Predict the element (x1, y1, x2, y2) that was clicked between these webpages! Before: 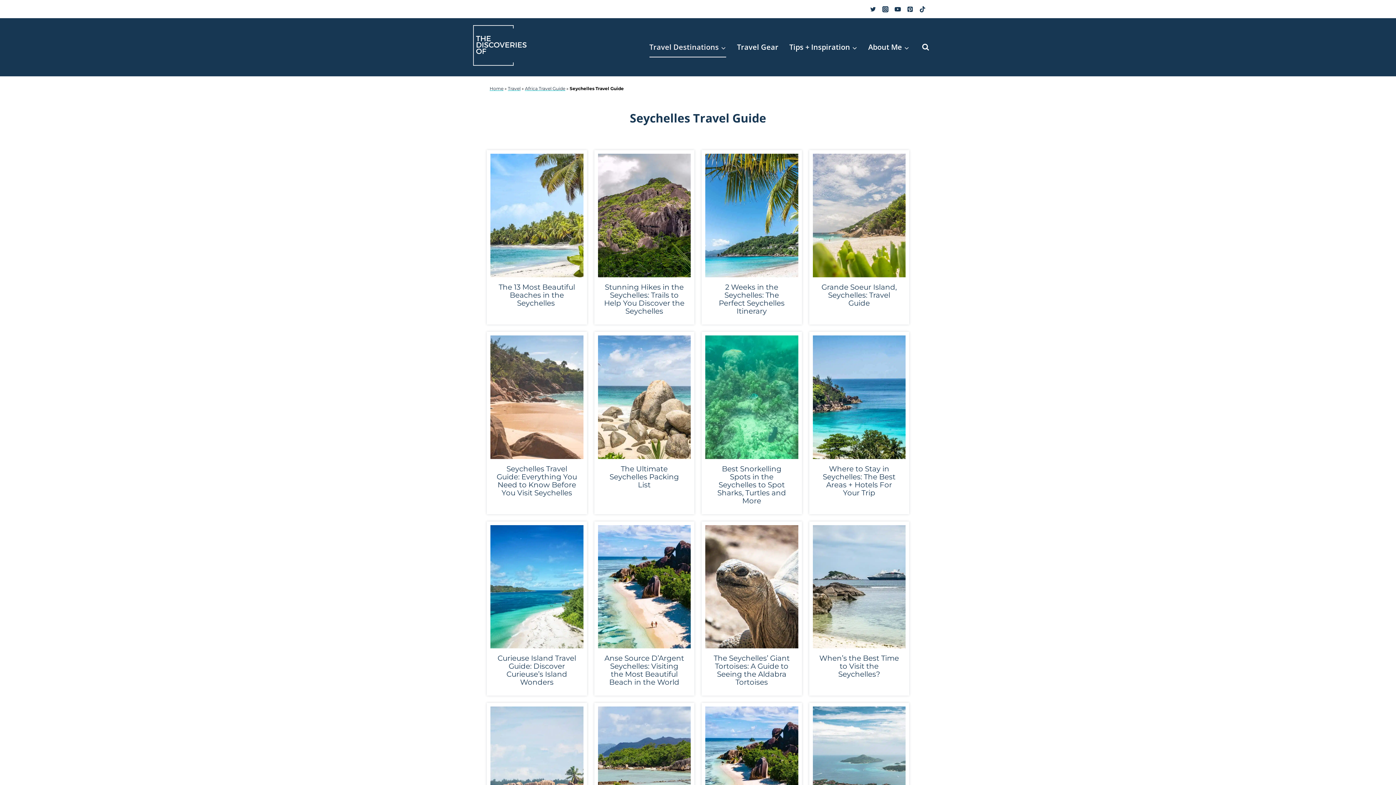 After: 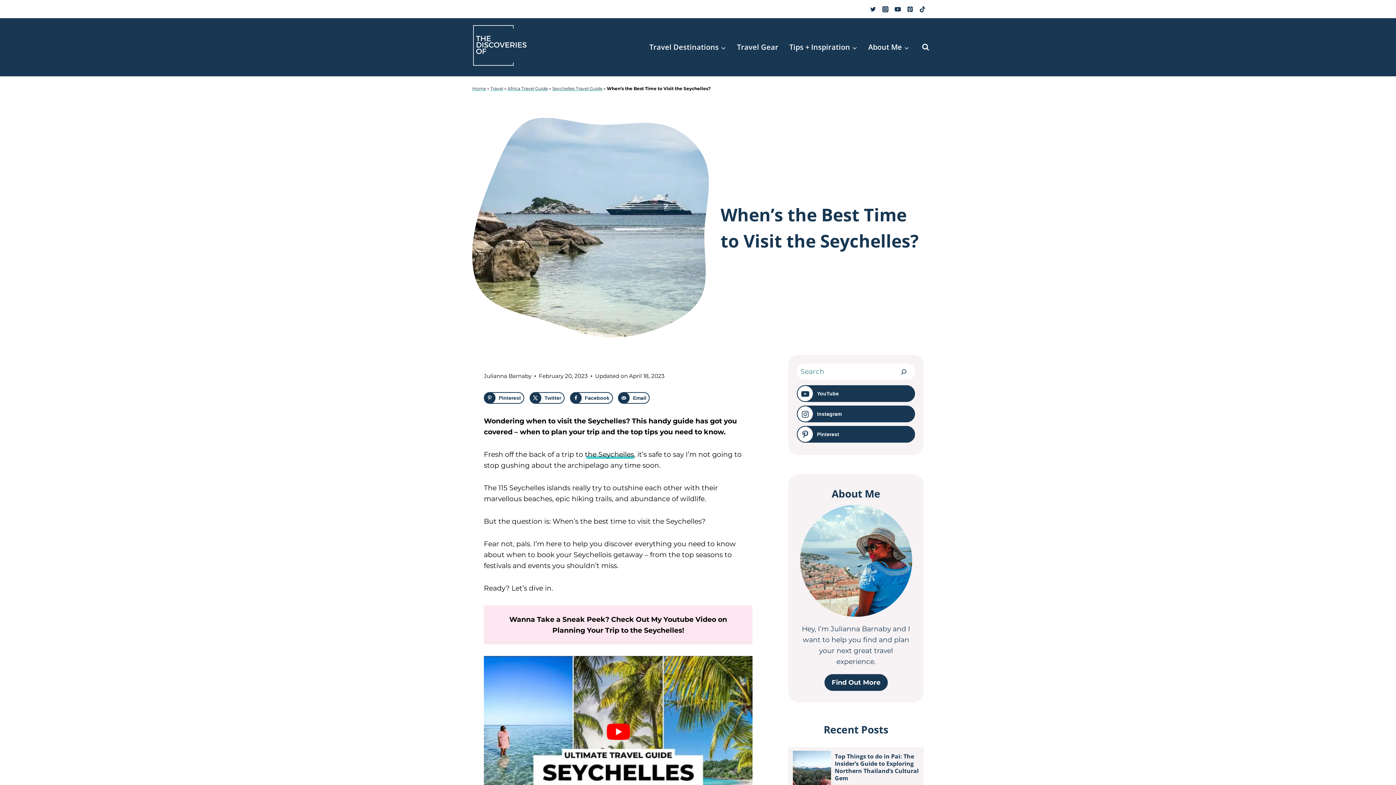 Action: label: When’s the Best Time to Visit the Seychelles? bbox: (819, 654, 899, 679)